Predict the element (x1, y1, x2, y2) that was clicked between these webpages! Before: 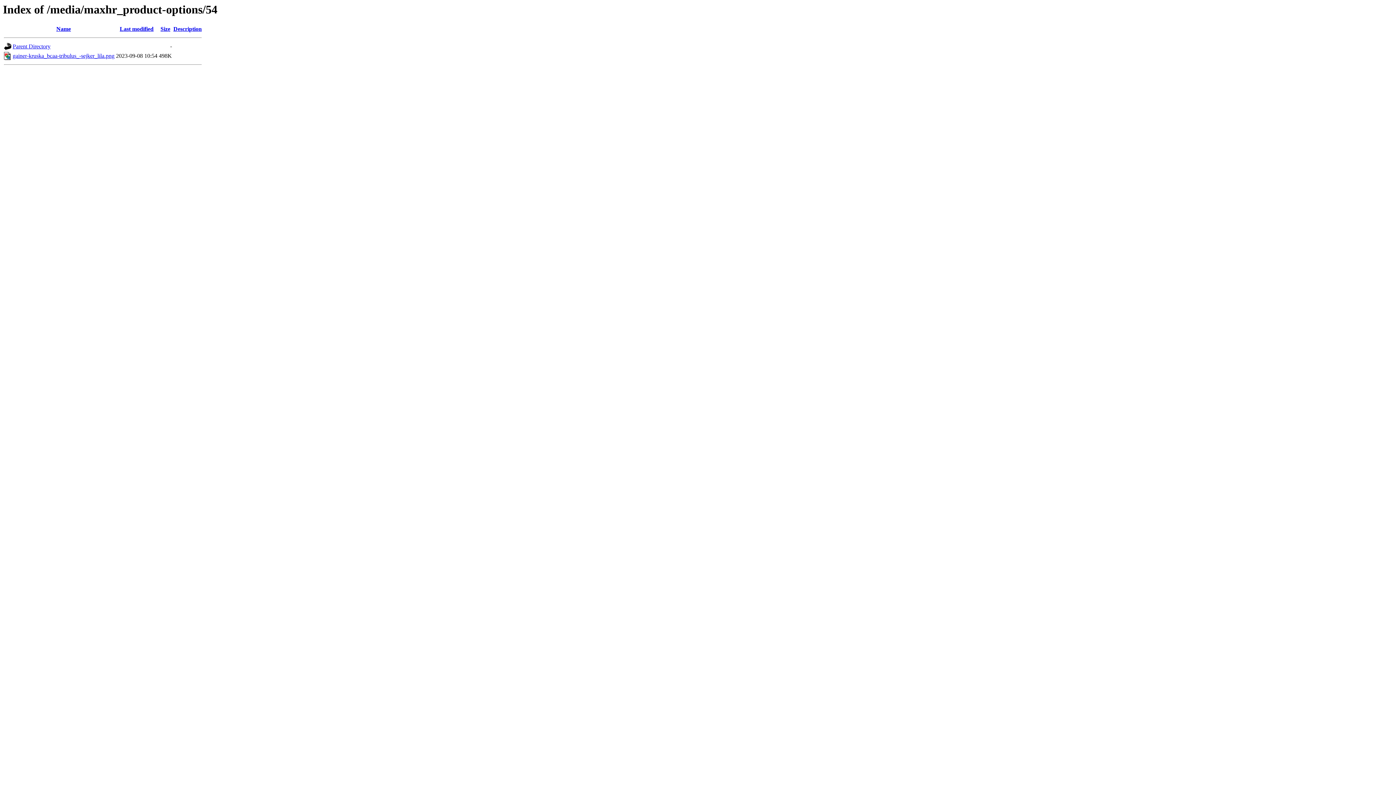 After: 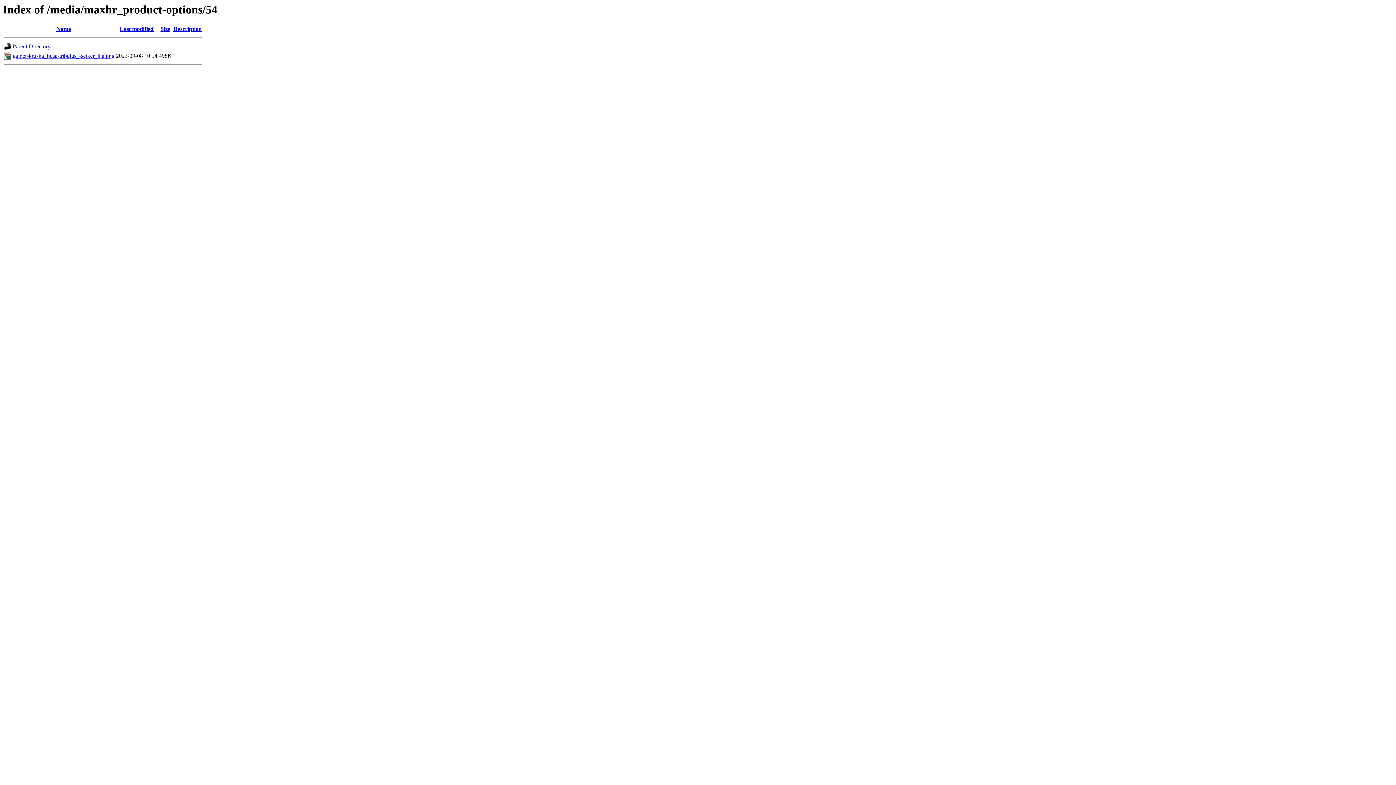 Action: label: Name bbox: (56, 25, 70, 32)